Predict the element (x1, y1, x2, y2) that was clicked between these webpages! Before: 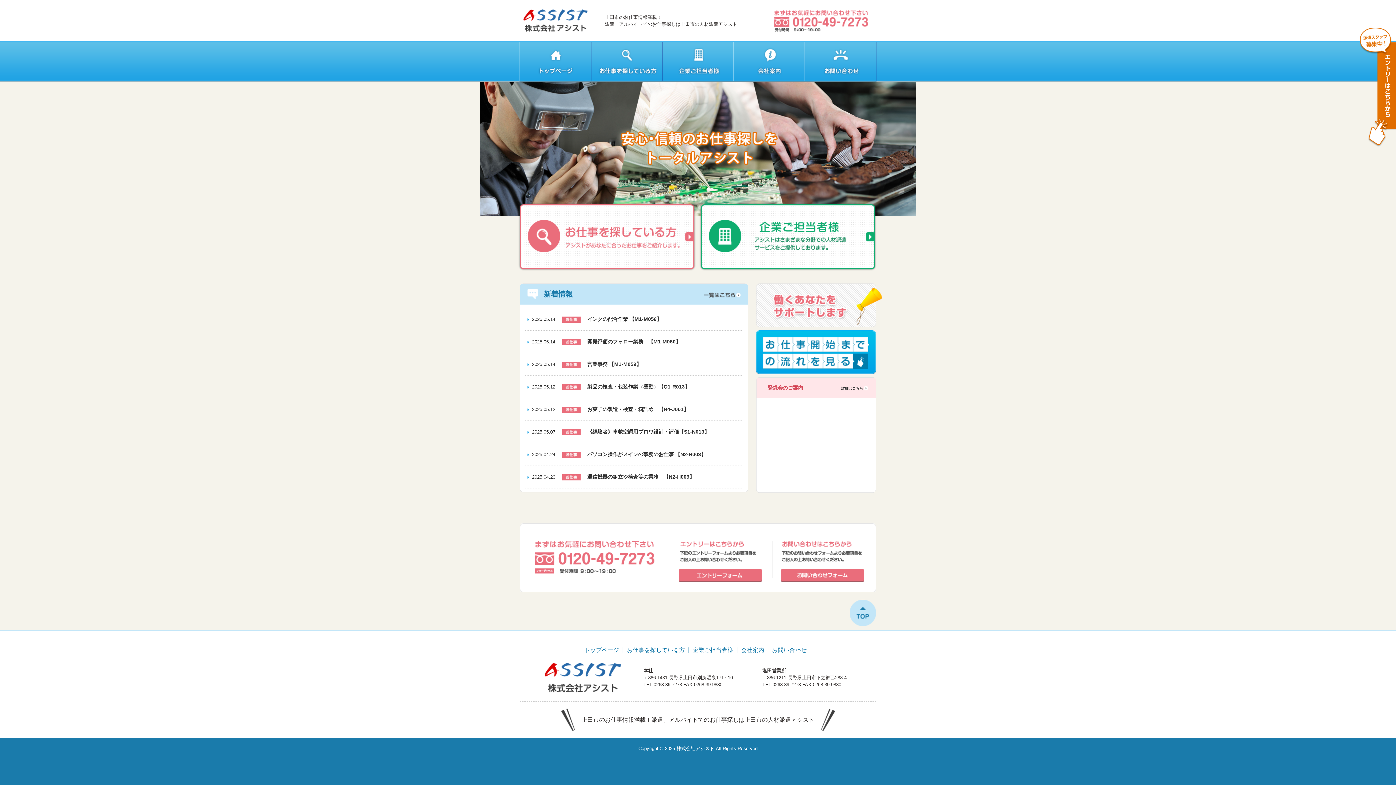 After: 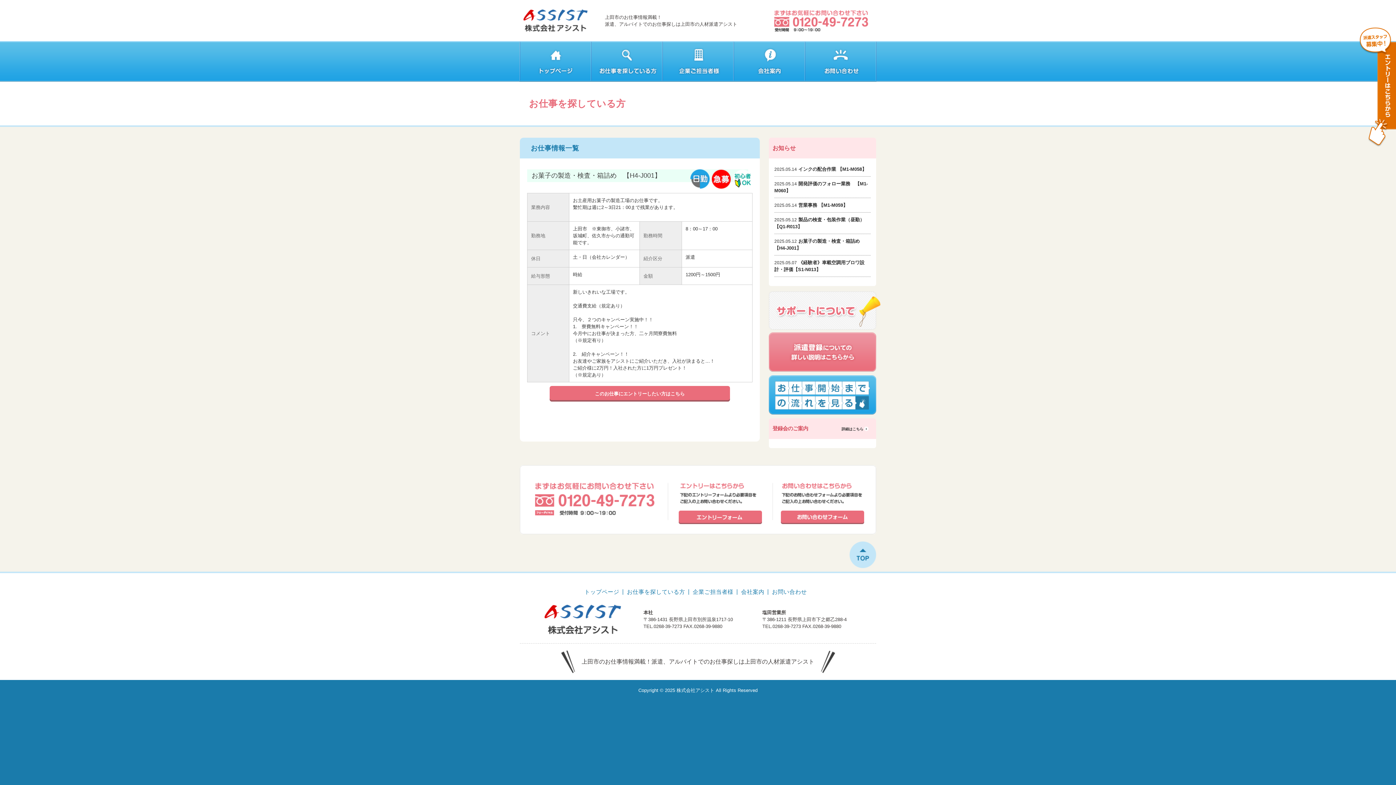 Action: bbox: (524, 398, 743, 420) label: 2025.05.12  お菓子の製造・検査・箱詰め　【H4-J001】